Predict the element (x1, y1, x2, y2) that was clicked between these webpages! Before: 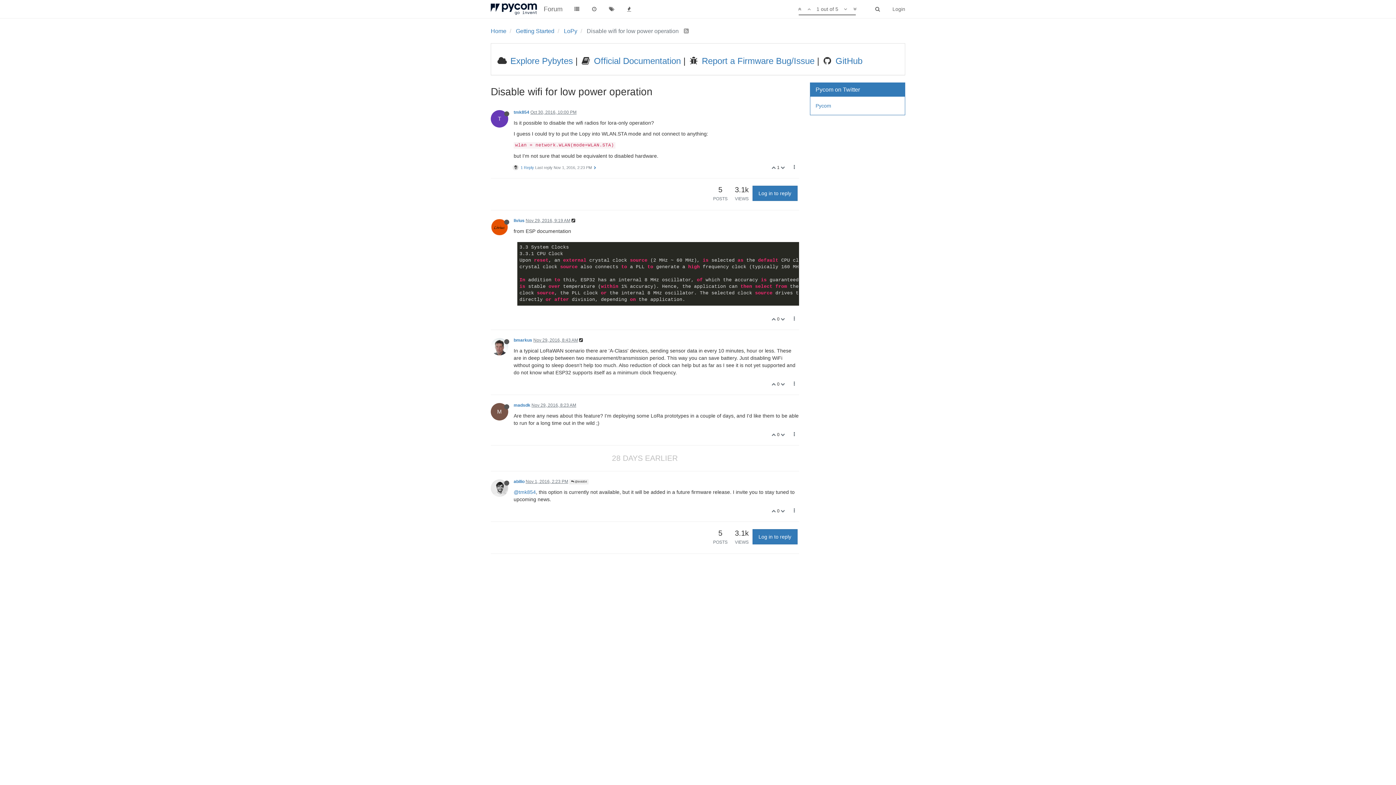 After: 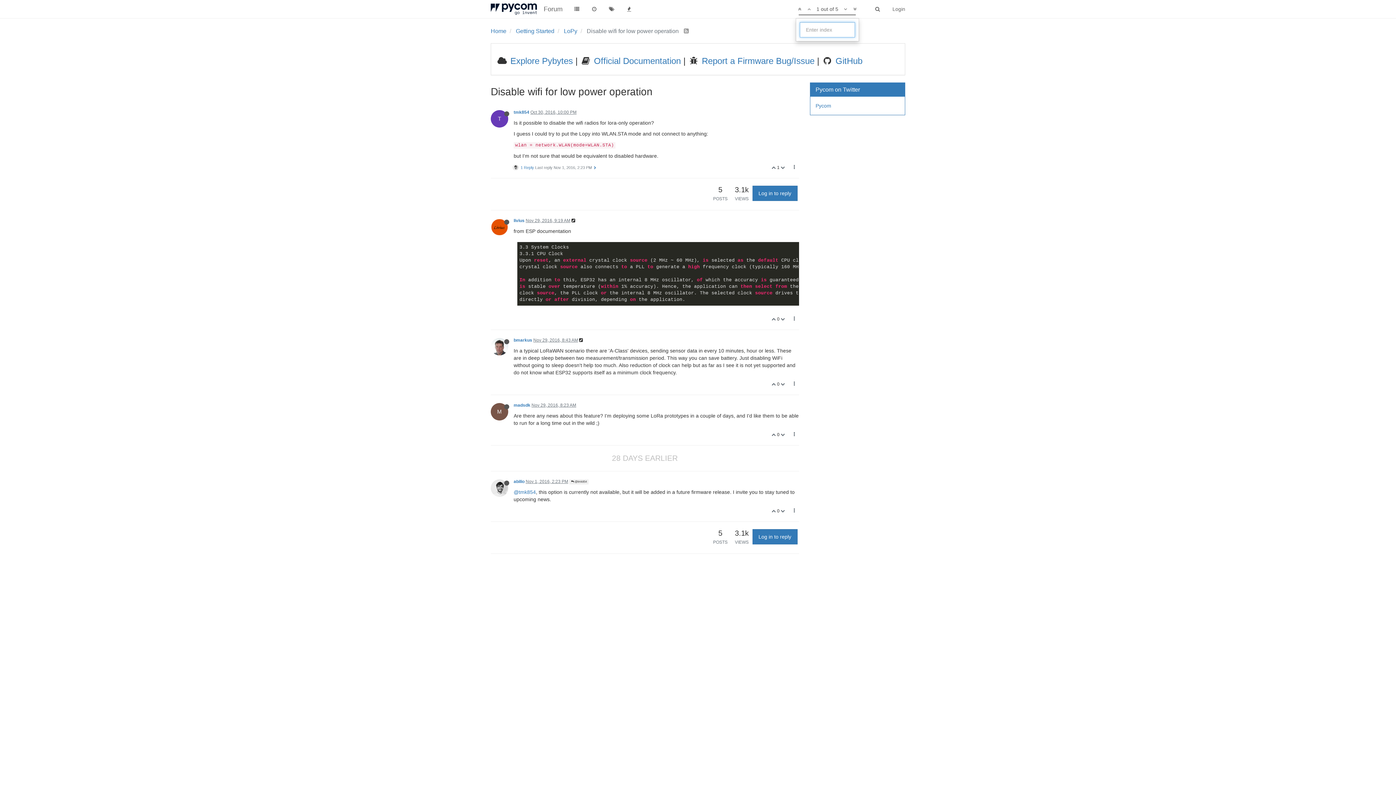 Action: bbox: (814, 5, 840, 12) label: 1 out of 5